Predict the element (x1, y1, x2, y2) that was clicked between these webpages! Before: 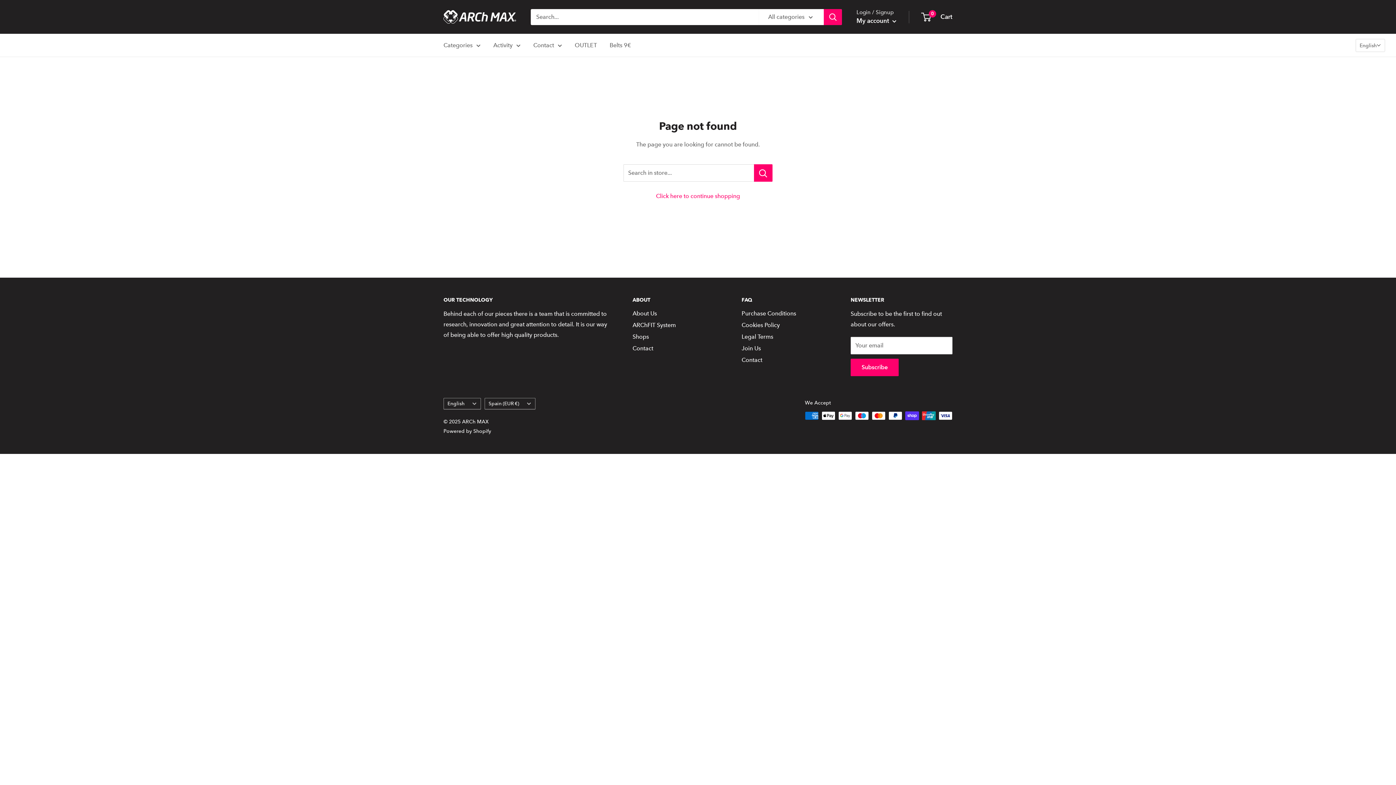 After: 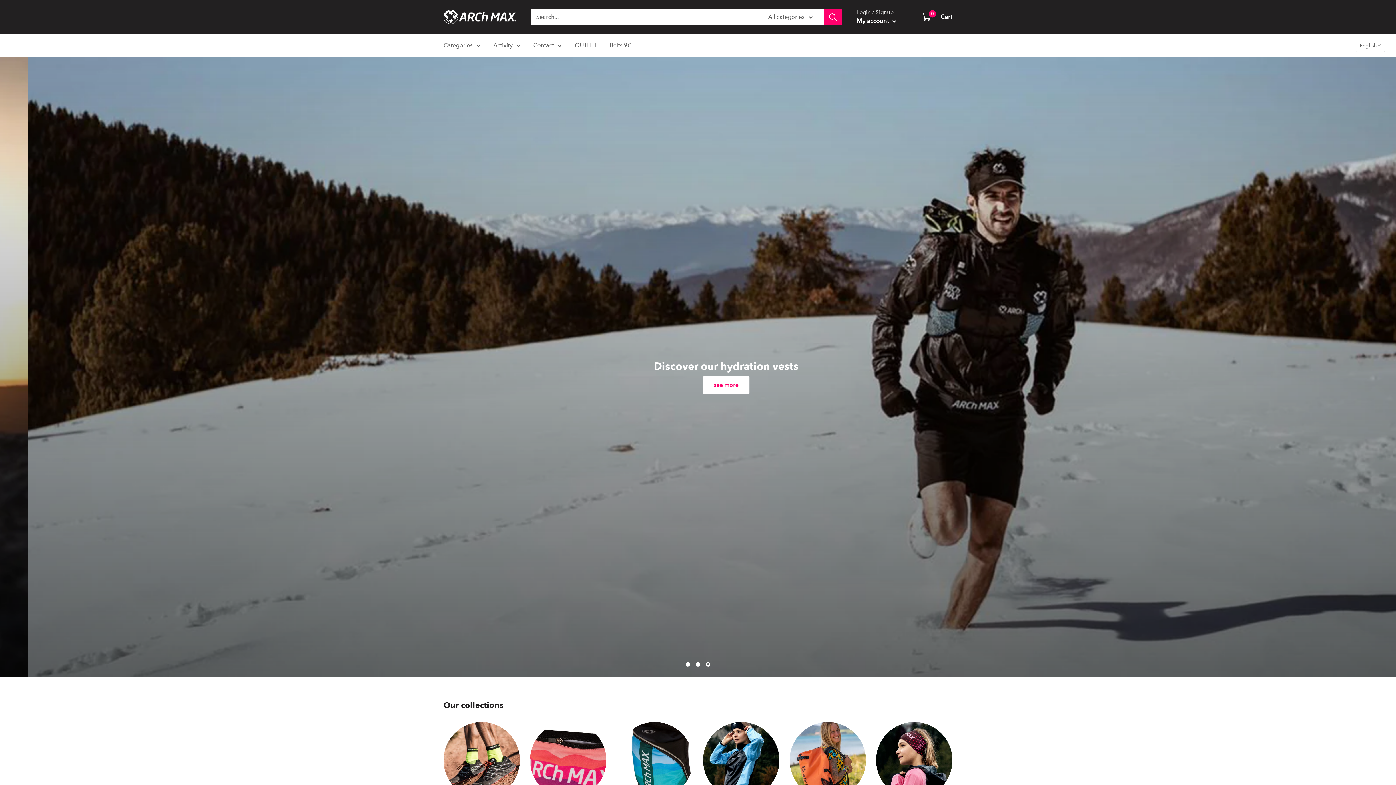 Action: label: ARCh MAX bbox: (443, 10, 516, 23)